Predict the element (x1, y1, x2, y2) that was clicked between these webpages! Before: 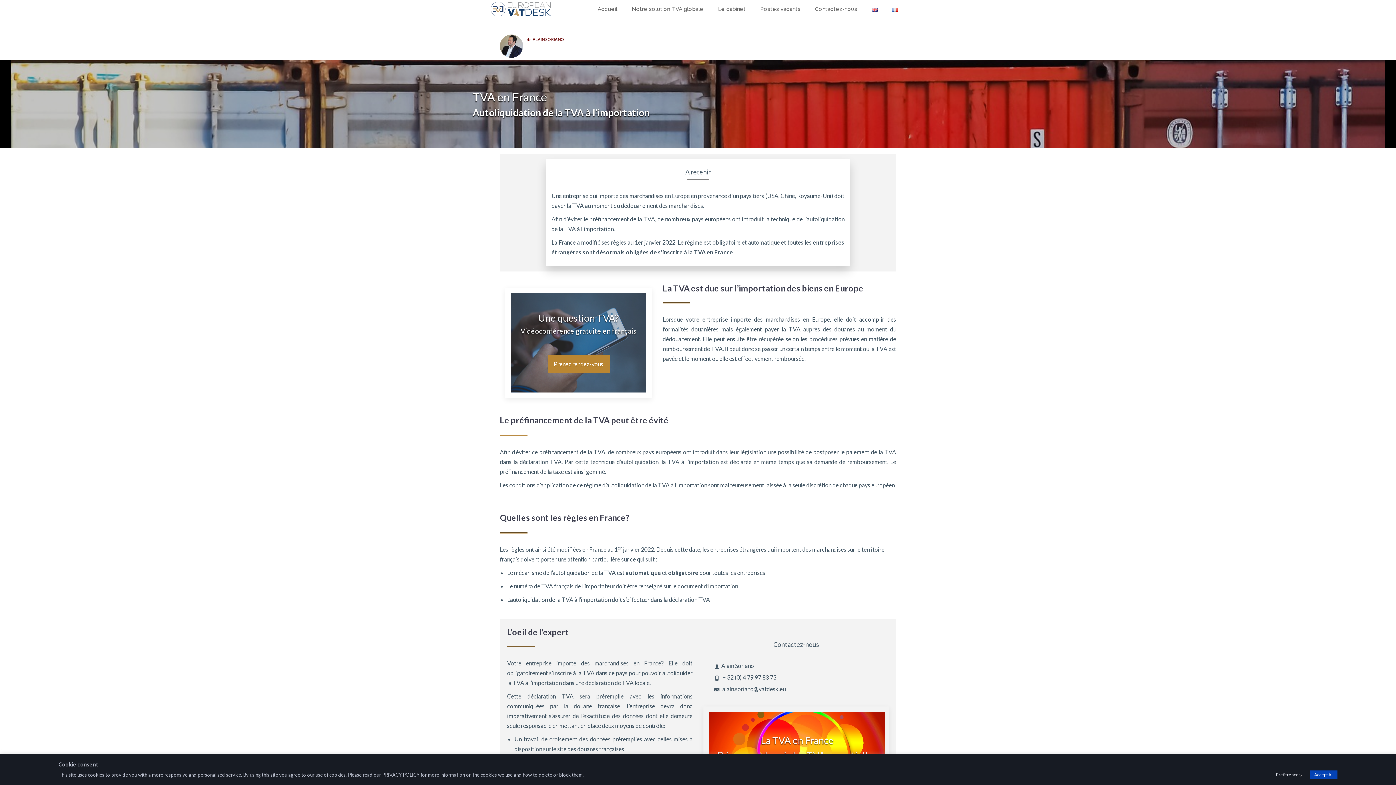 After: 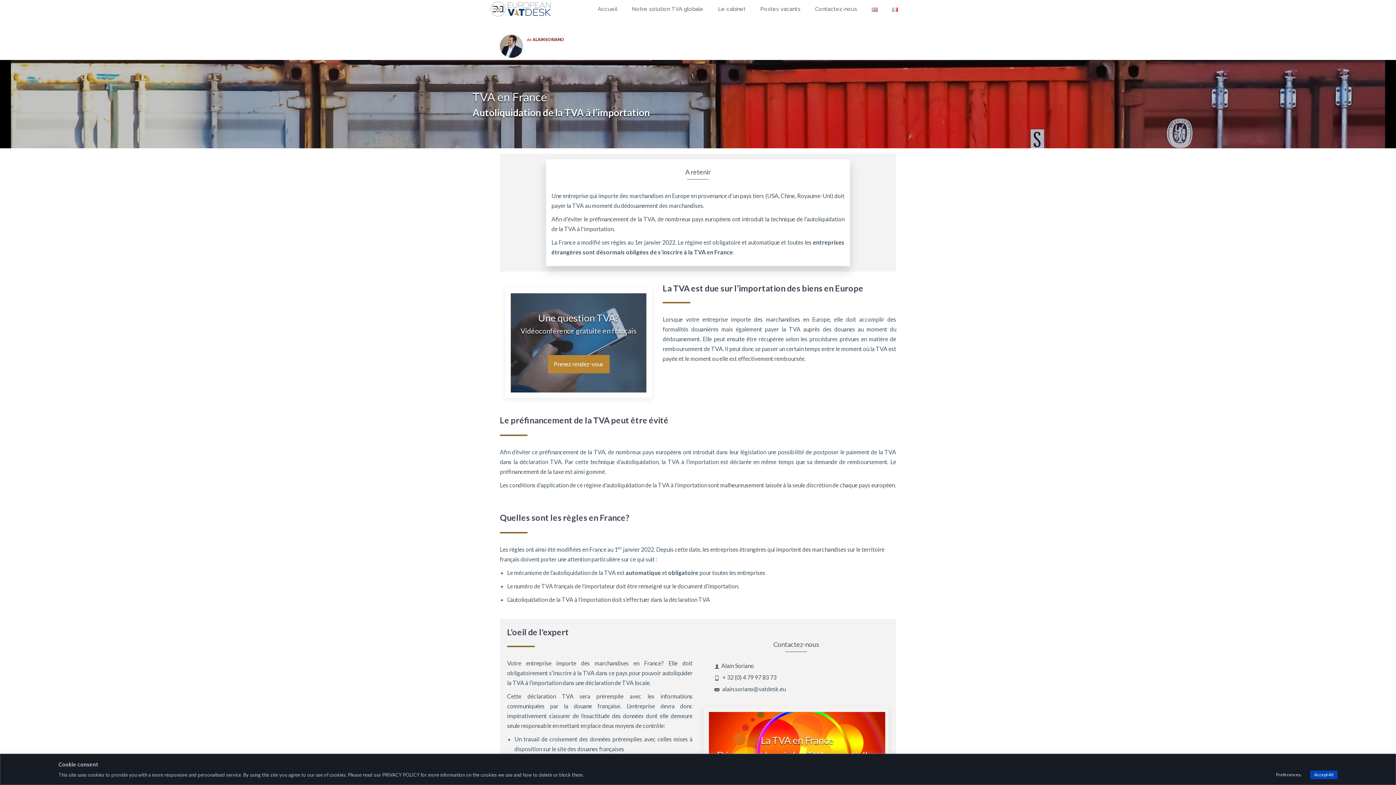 Action: bbox: (714, 685, 785, 692) label:  alain.soriano@vatdesk.eu